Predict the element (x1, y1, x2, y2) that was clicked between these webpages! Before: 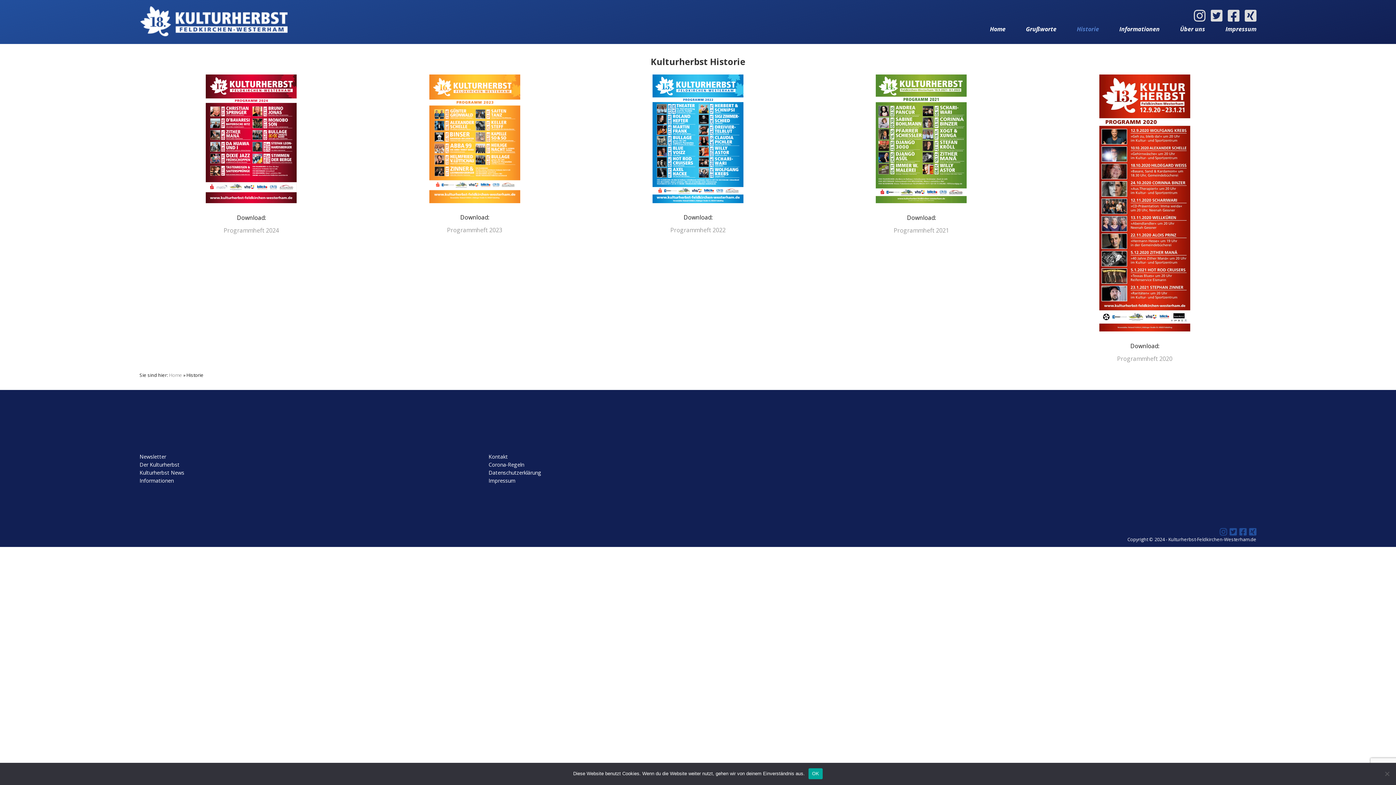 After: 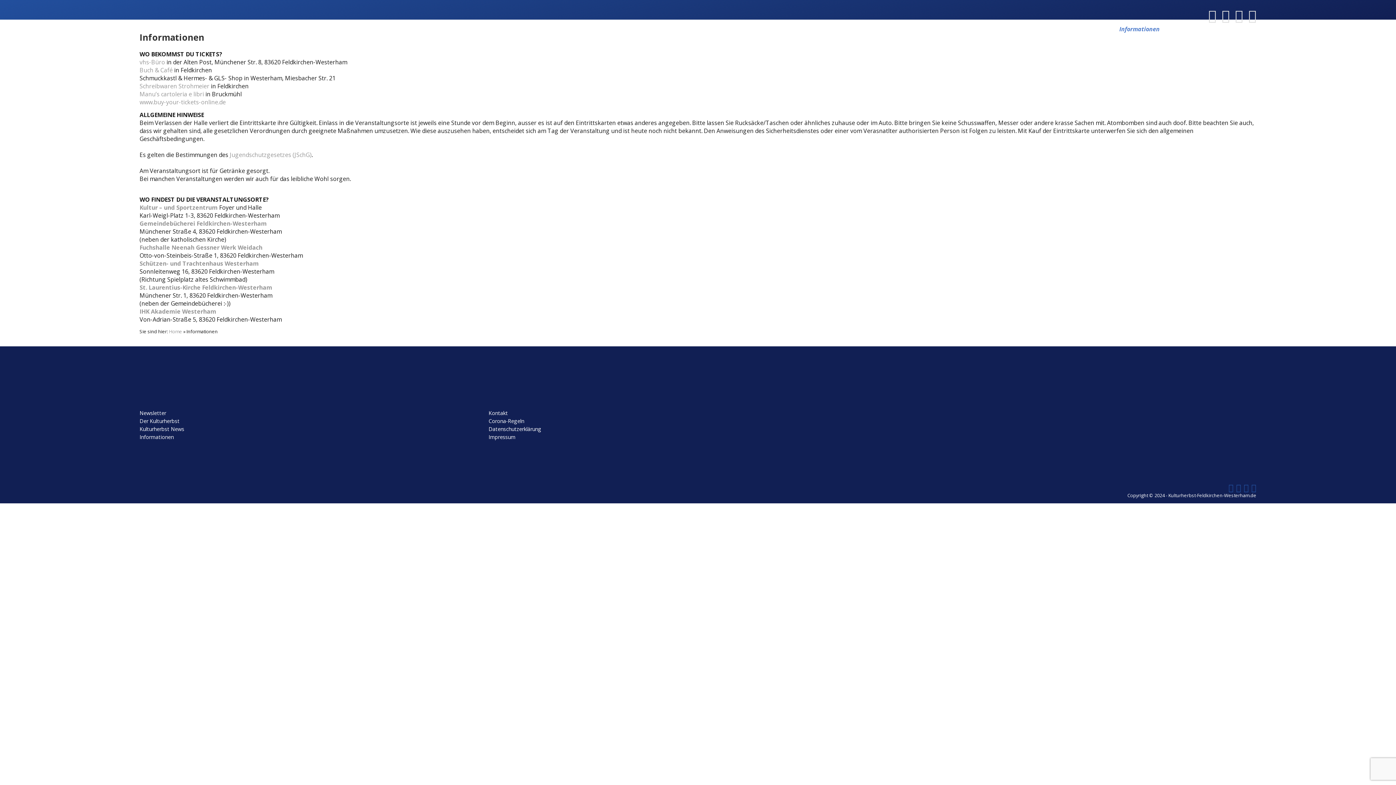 Action: label: Informationen bbox: (1099, 22, 1160, 33)